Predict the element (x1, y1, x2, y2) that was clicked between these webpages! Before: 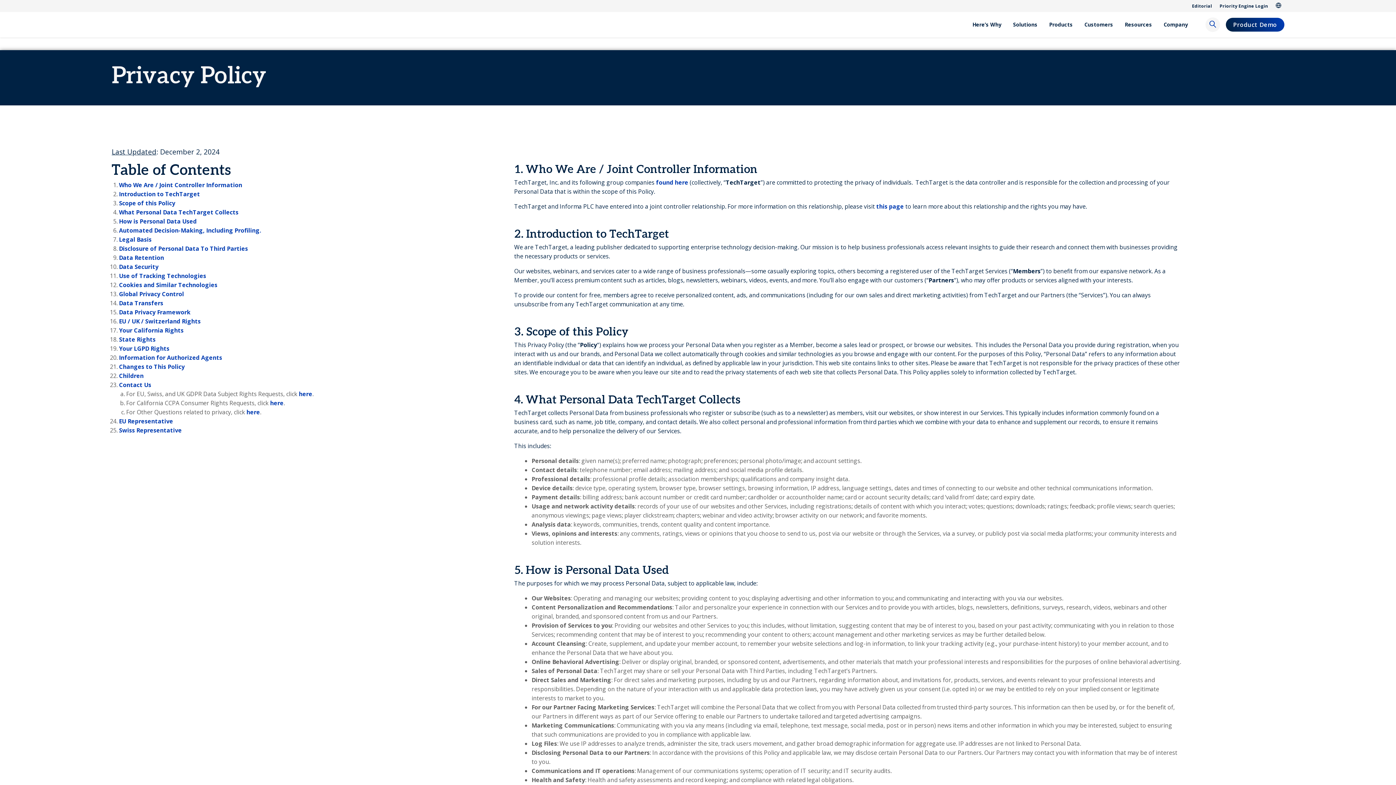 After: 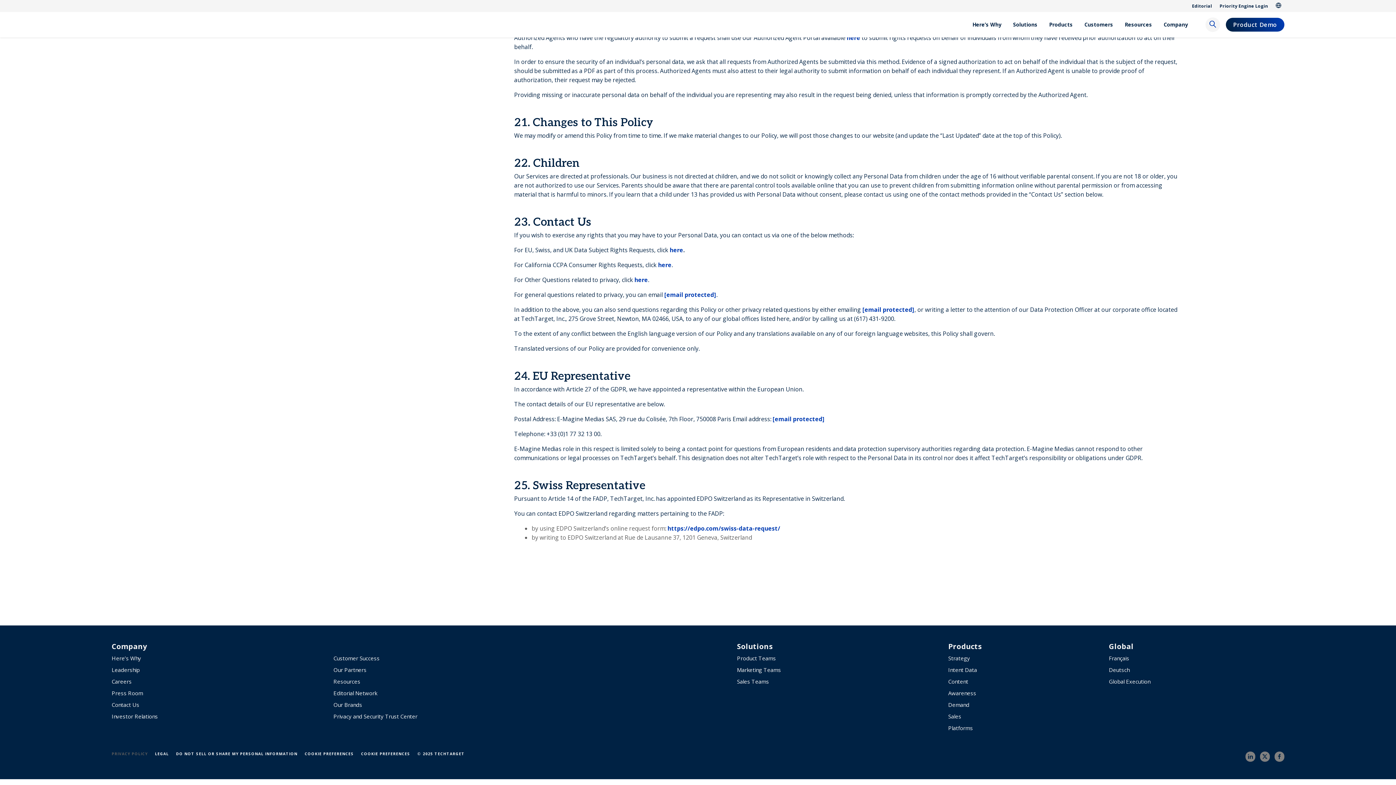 Action: bbox: (118, 381, 151, 389) label: Contact Us